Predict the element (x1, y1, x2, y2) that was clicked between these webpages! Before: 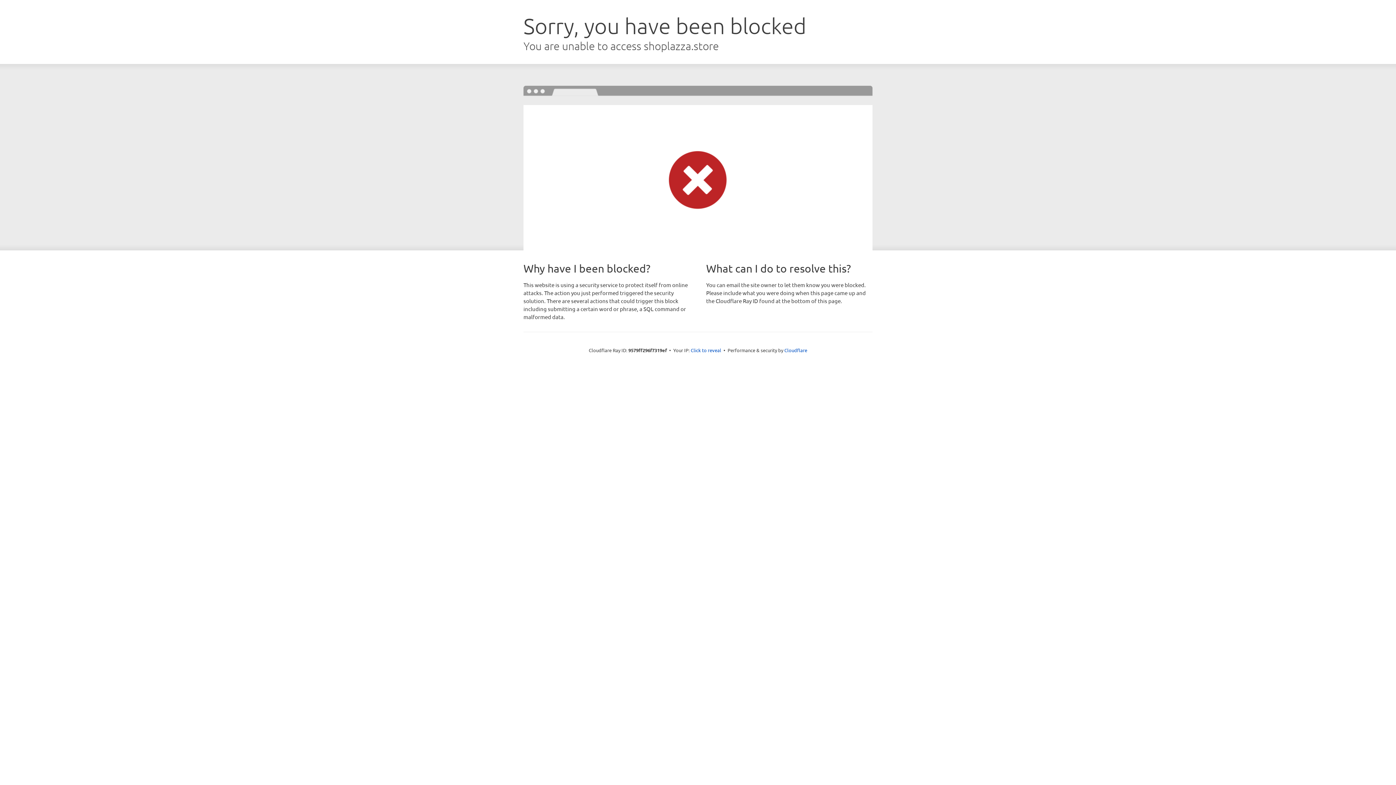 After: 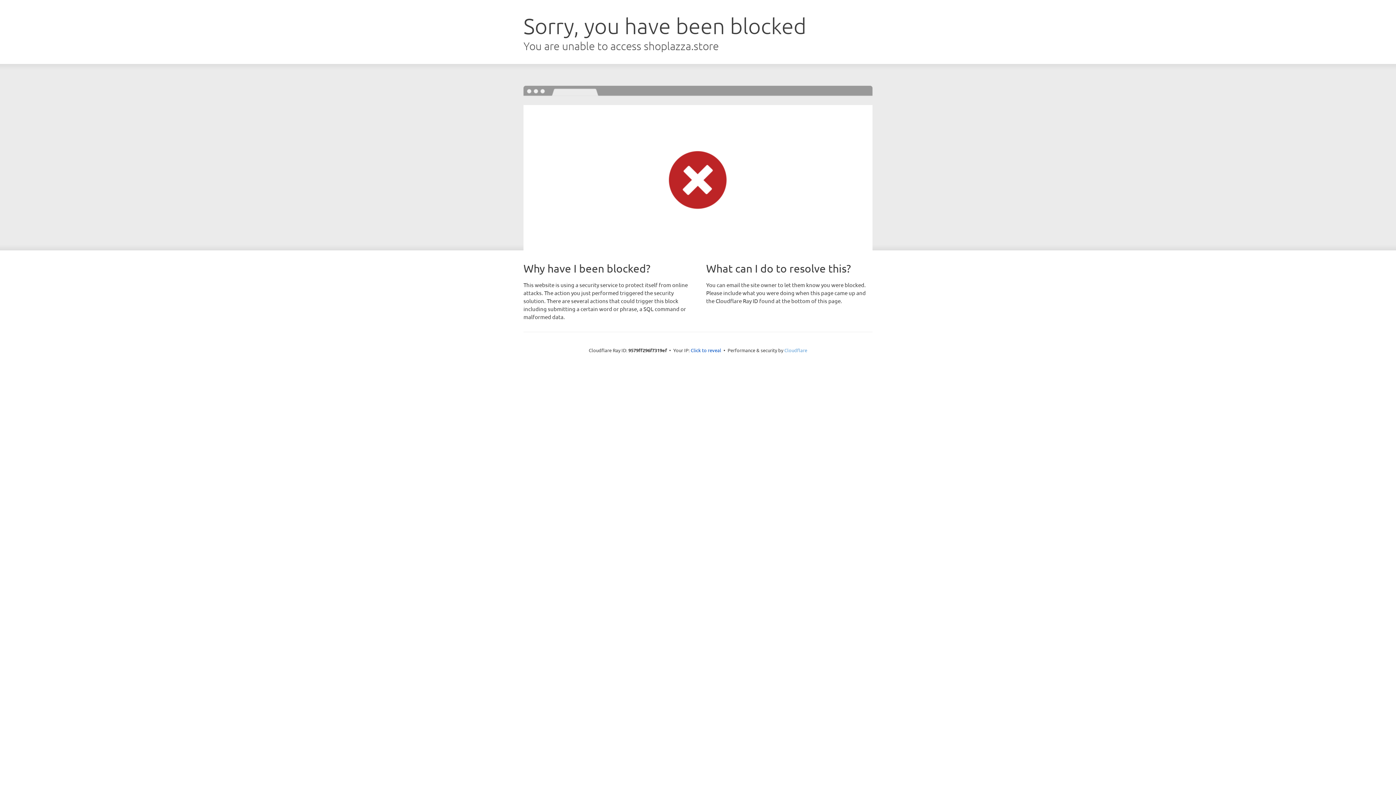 Action: bbox: (784, 347, 807, 353) label: Cloudflare